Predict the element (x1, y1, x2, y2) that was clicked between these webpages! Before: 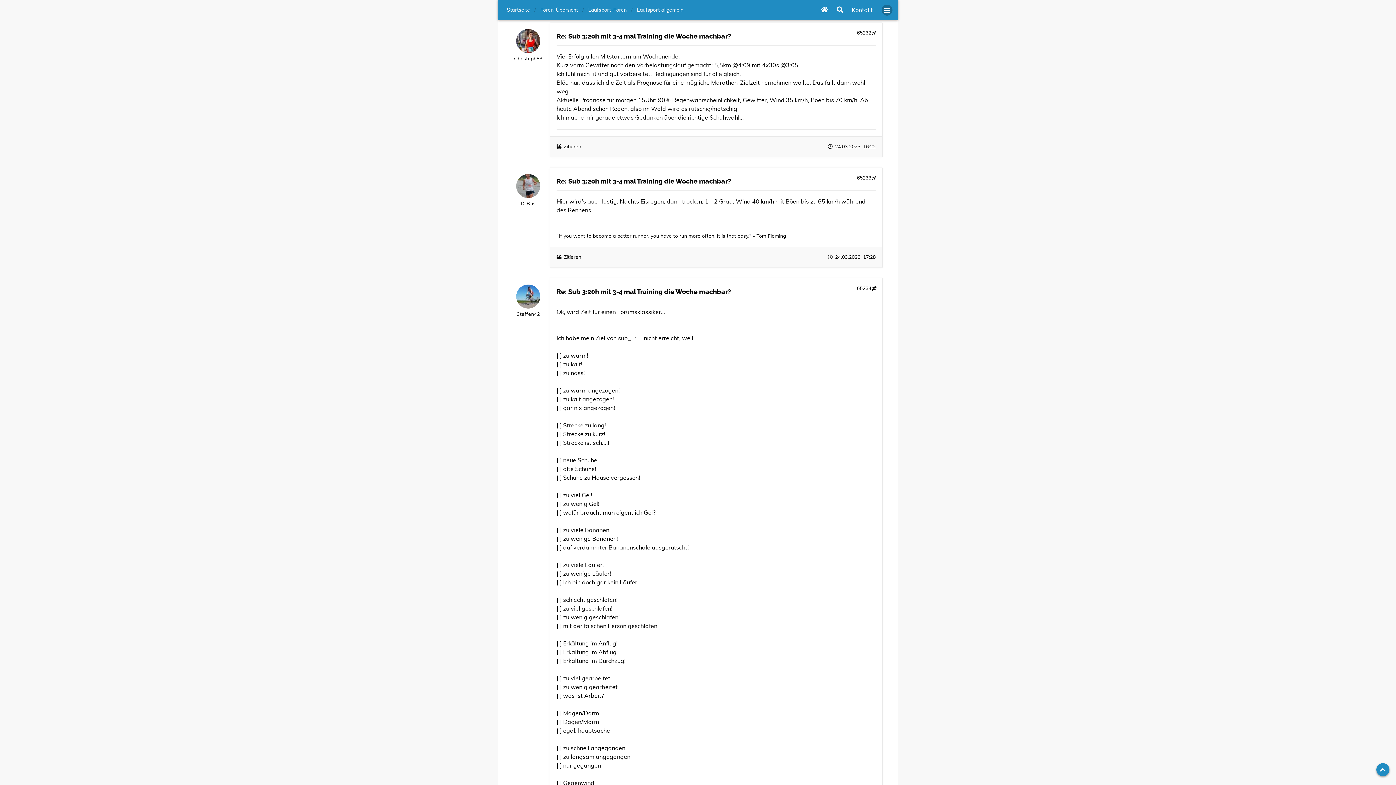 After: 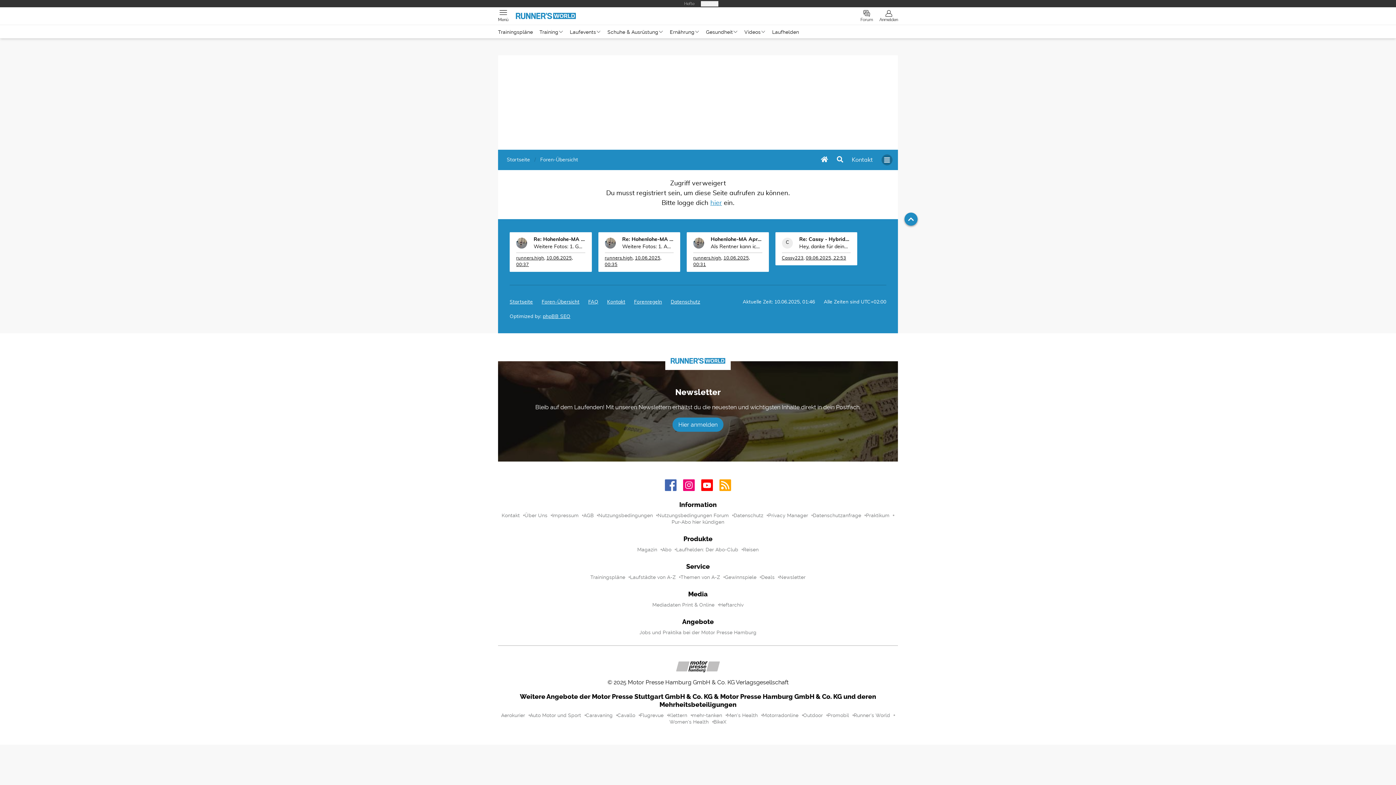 Action: bbox: (556, 253, 581, 261) label: Zitieren